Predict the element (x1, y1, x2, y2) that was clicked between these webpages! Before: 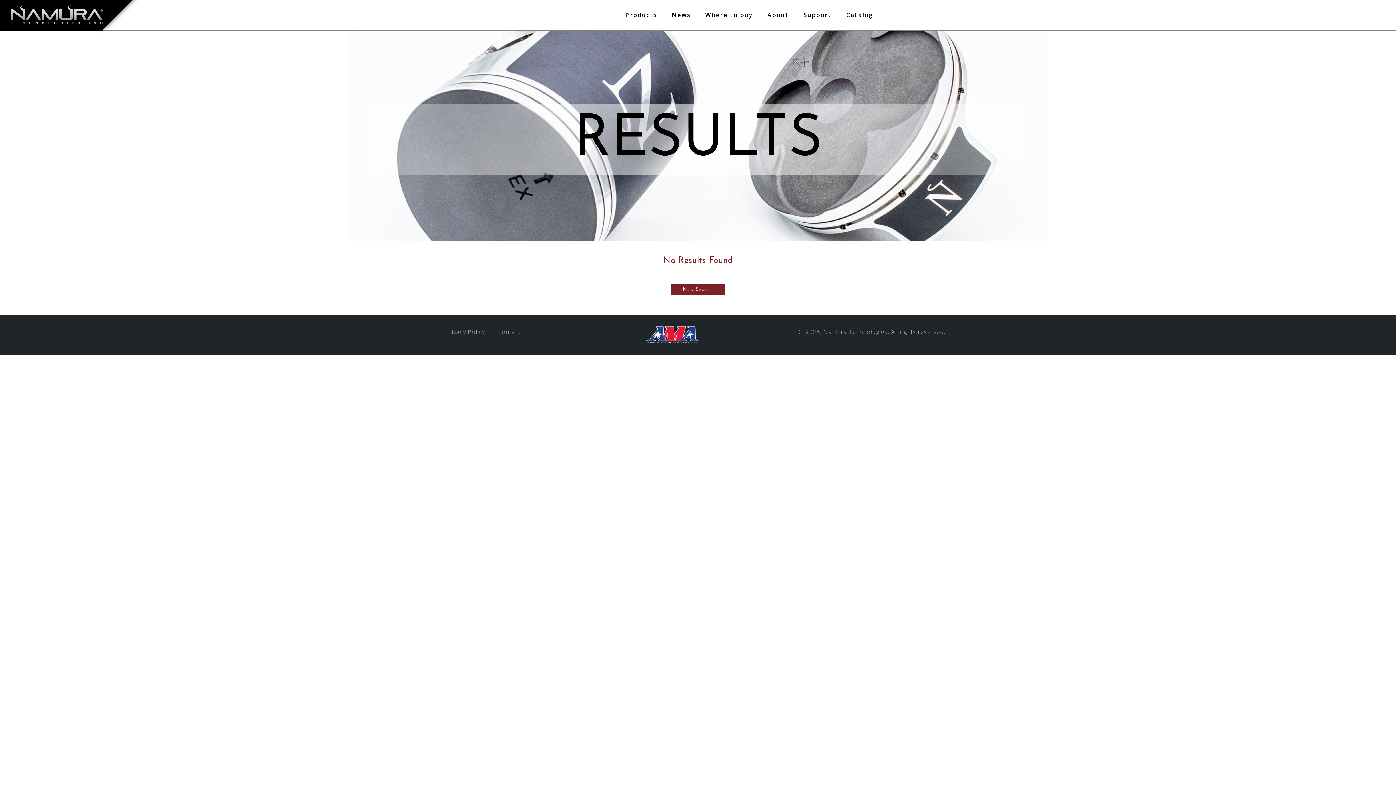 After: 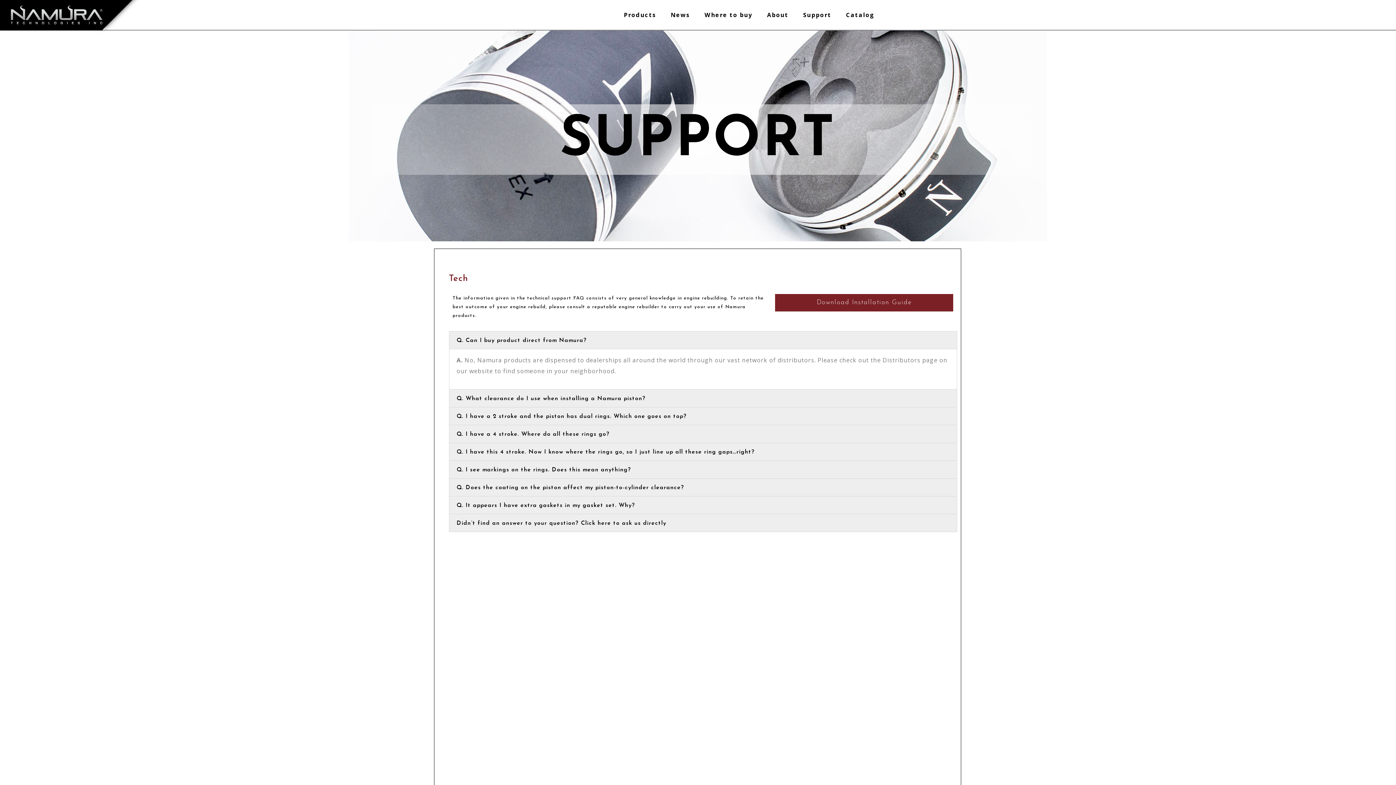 Action: bbox: (796, 5, 839, 24) label: Support